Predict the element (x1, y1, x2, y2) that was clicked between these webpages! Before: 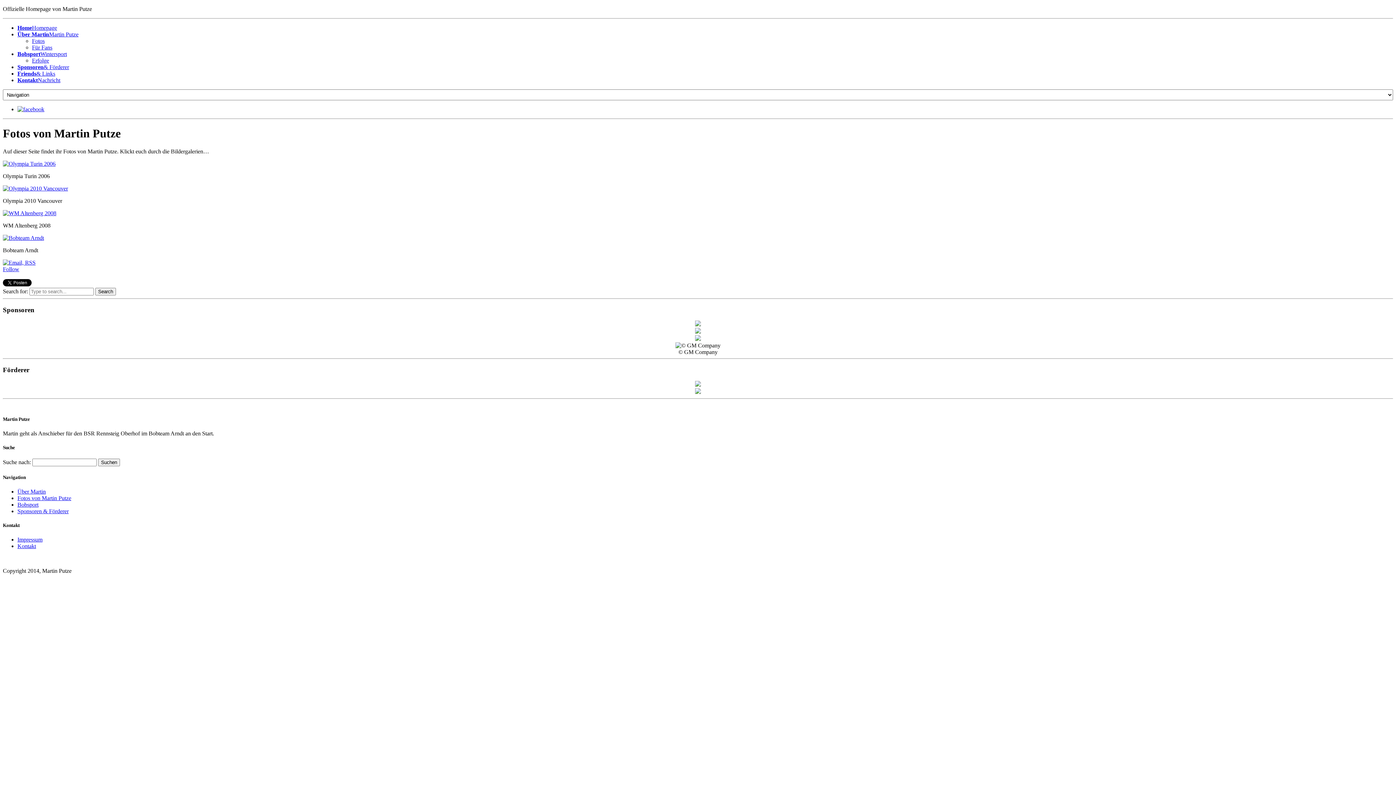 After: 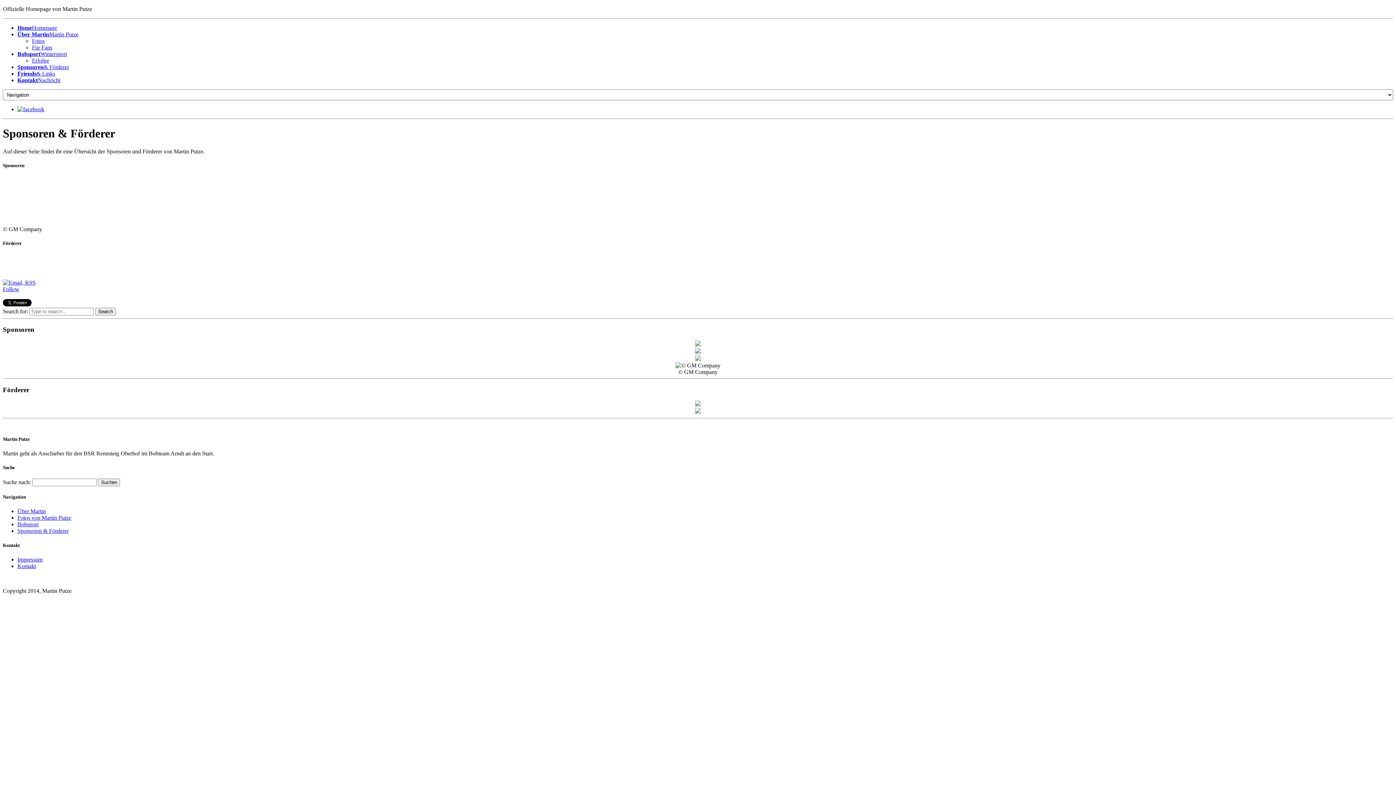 Action: label: Sponsoren& Förderer bbox: (17, 64, 69, 70)